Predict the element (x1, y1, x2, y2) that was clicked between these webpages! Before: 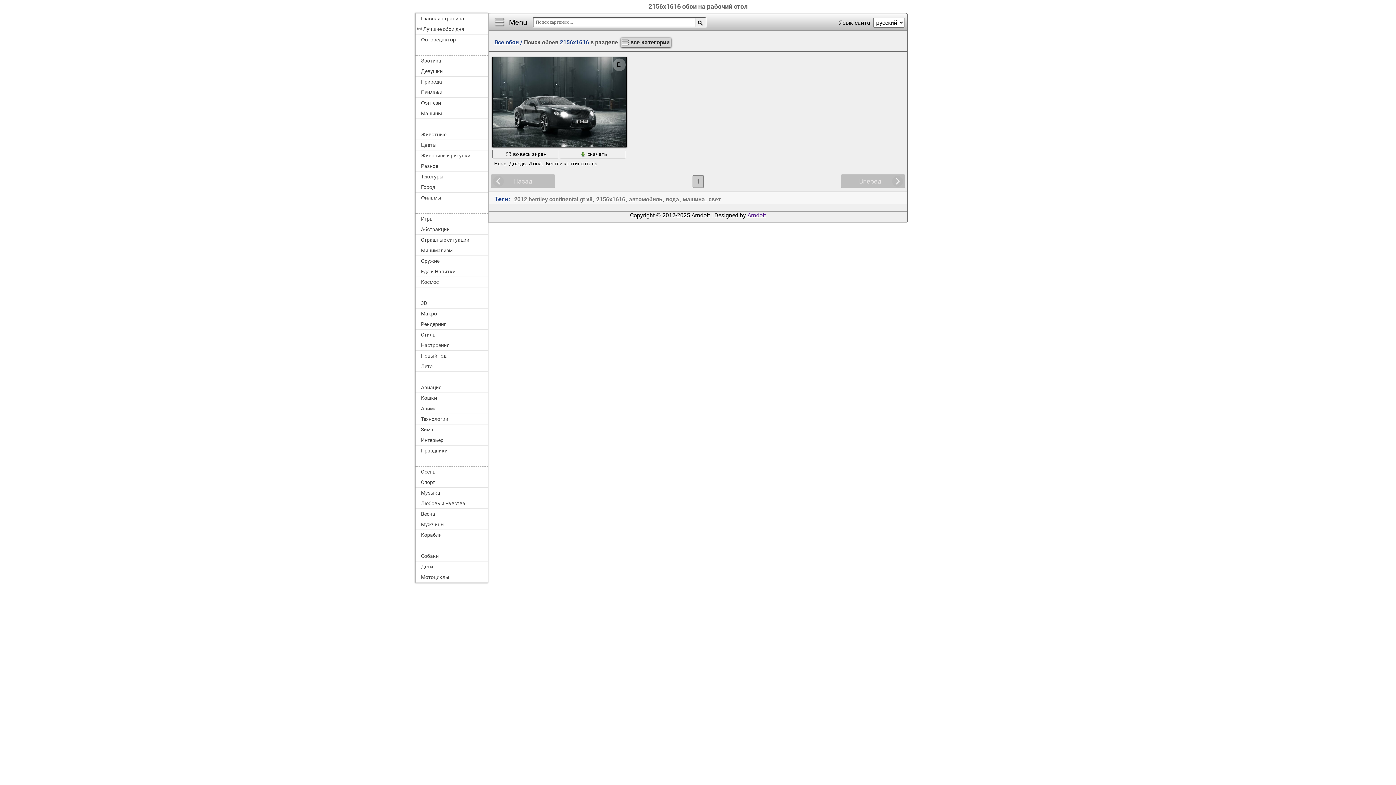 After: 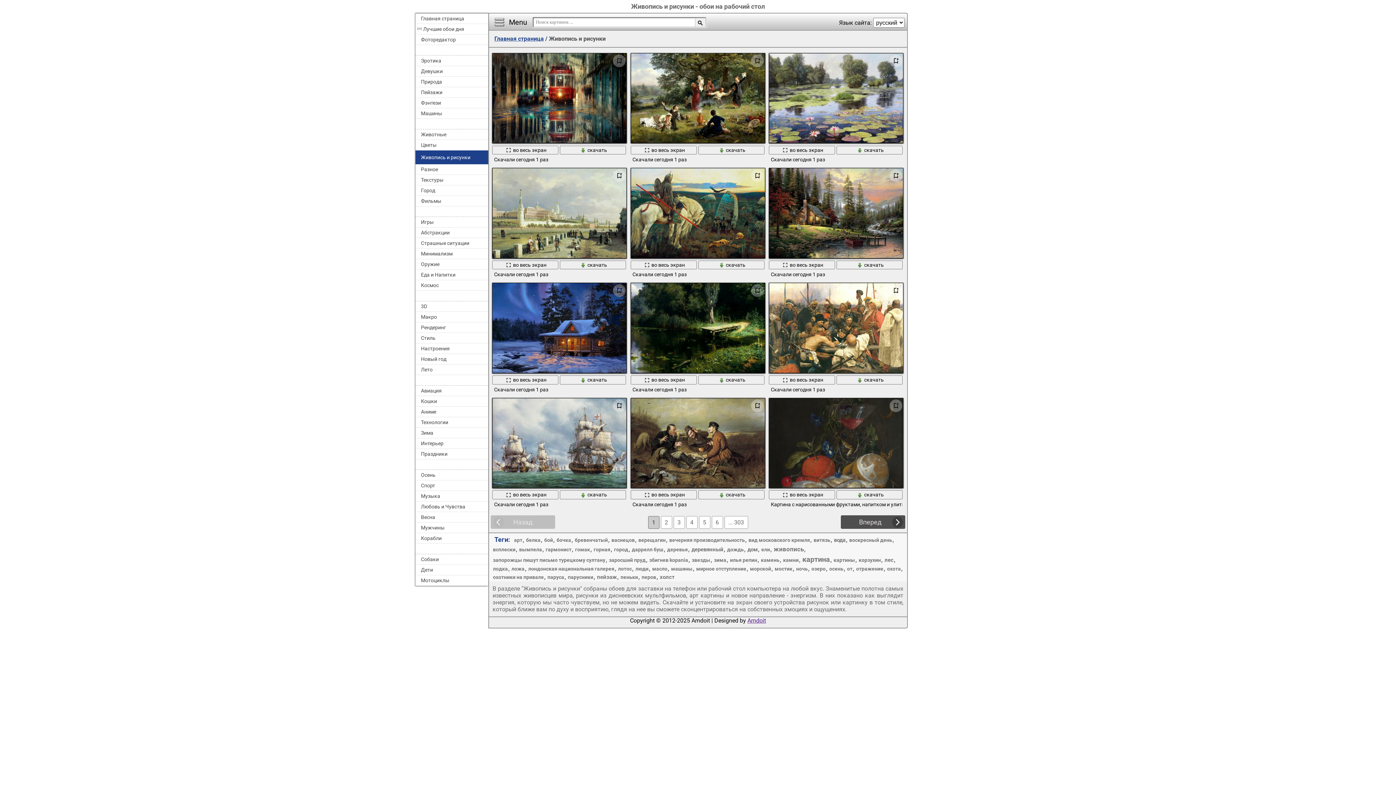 Action: bbox: (415, 150, 488, 161) label: Живопись и рисунки